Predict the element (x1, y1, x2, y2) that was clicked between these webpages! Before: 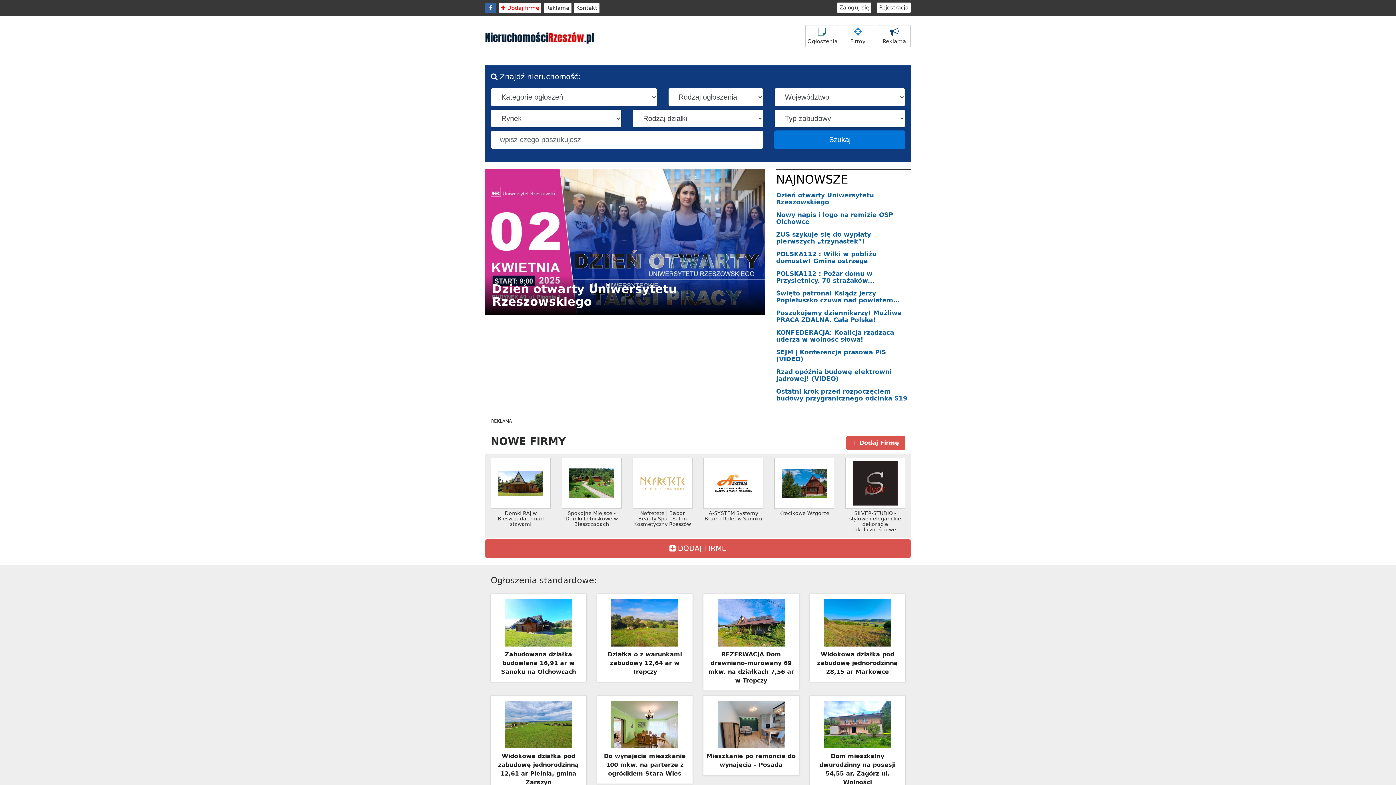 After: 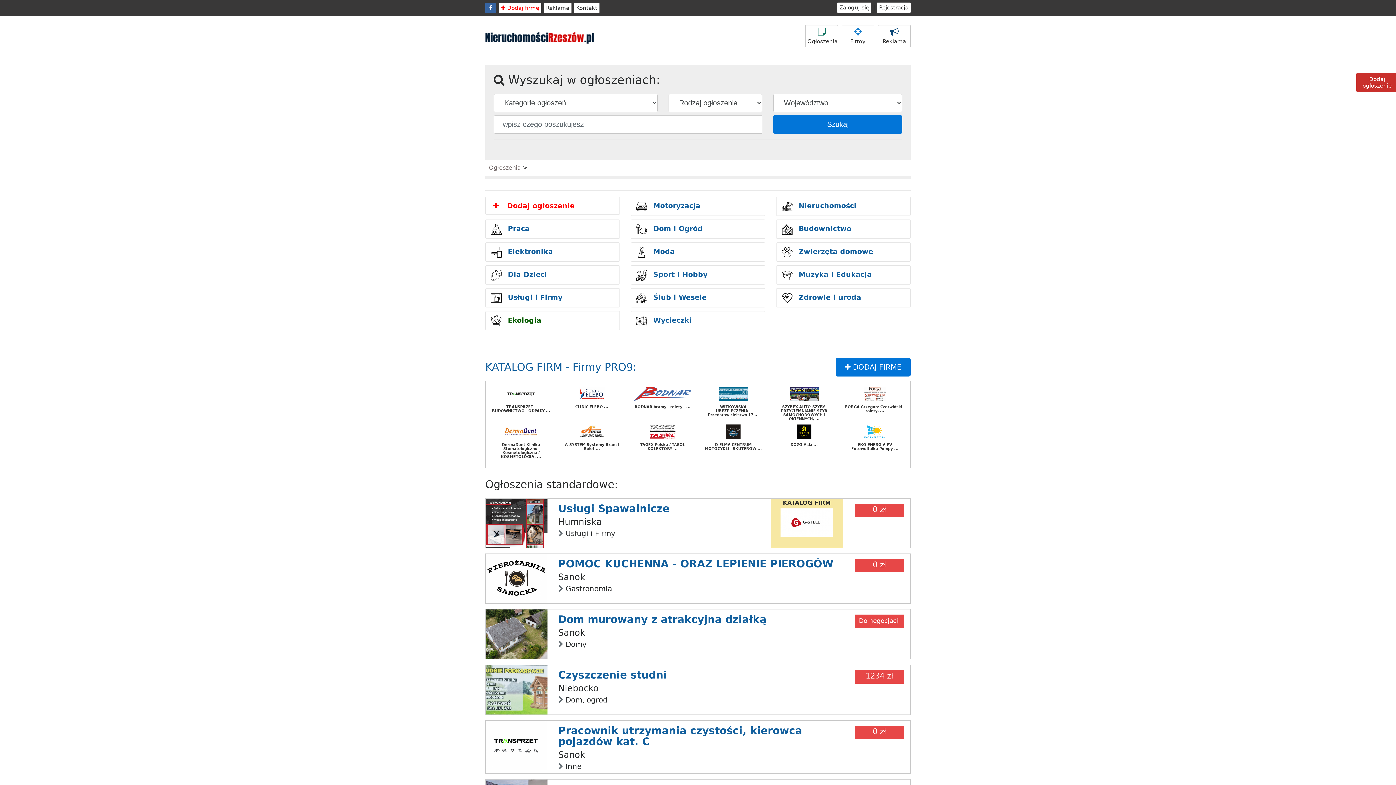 Action: bbox: (805, 25, 838, 47) label: Ogłoszenia